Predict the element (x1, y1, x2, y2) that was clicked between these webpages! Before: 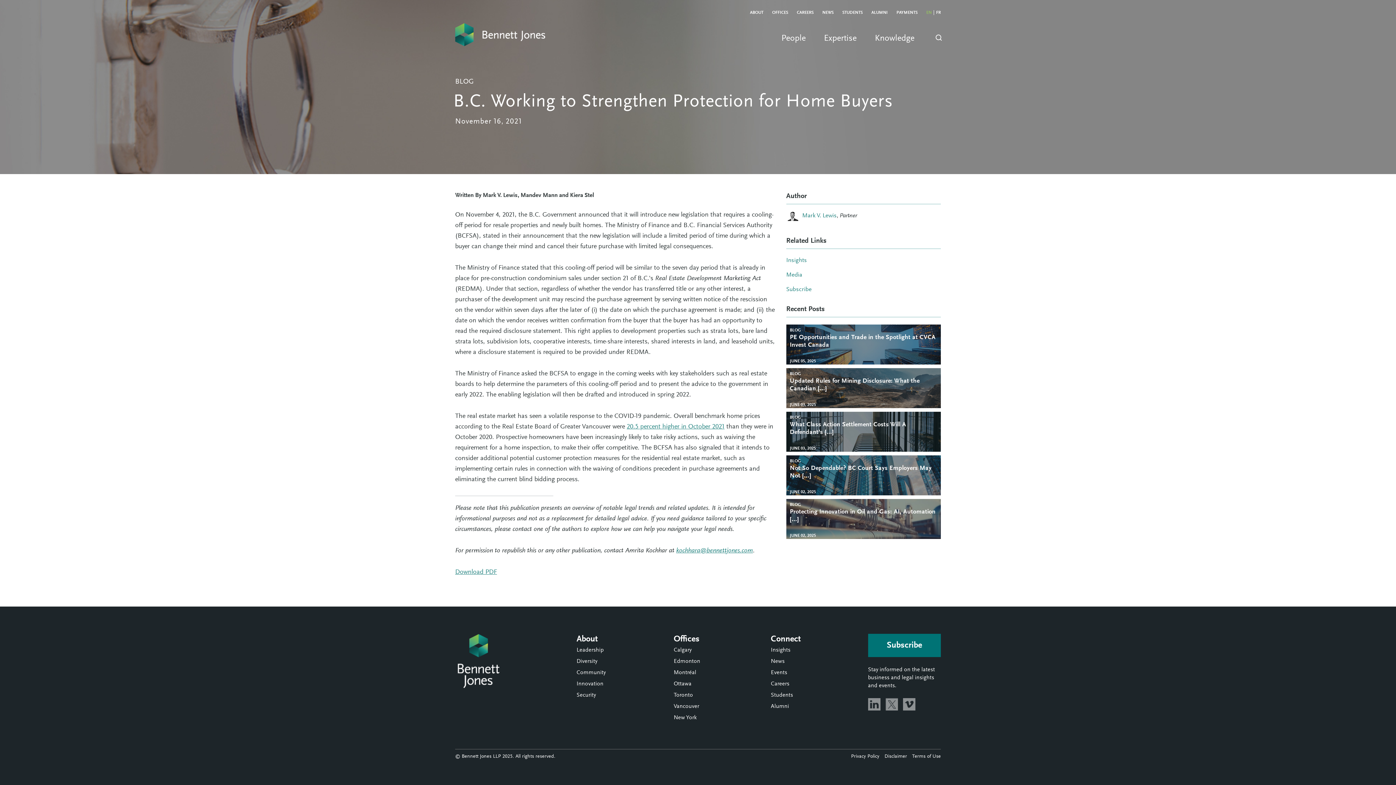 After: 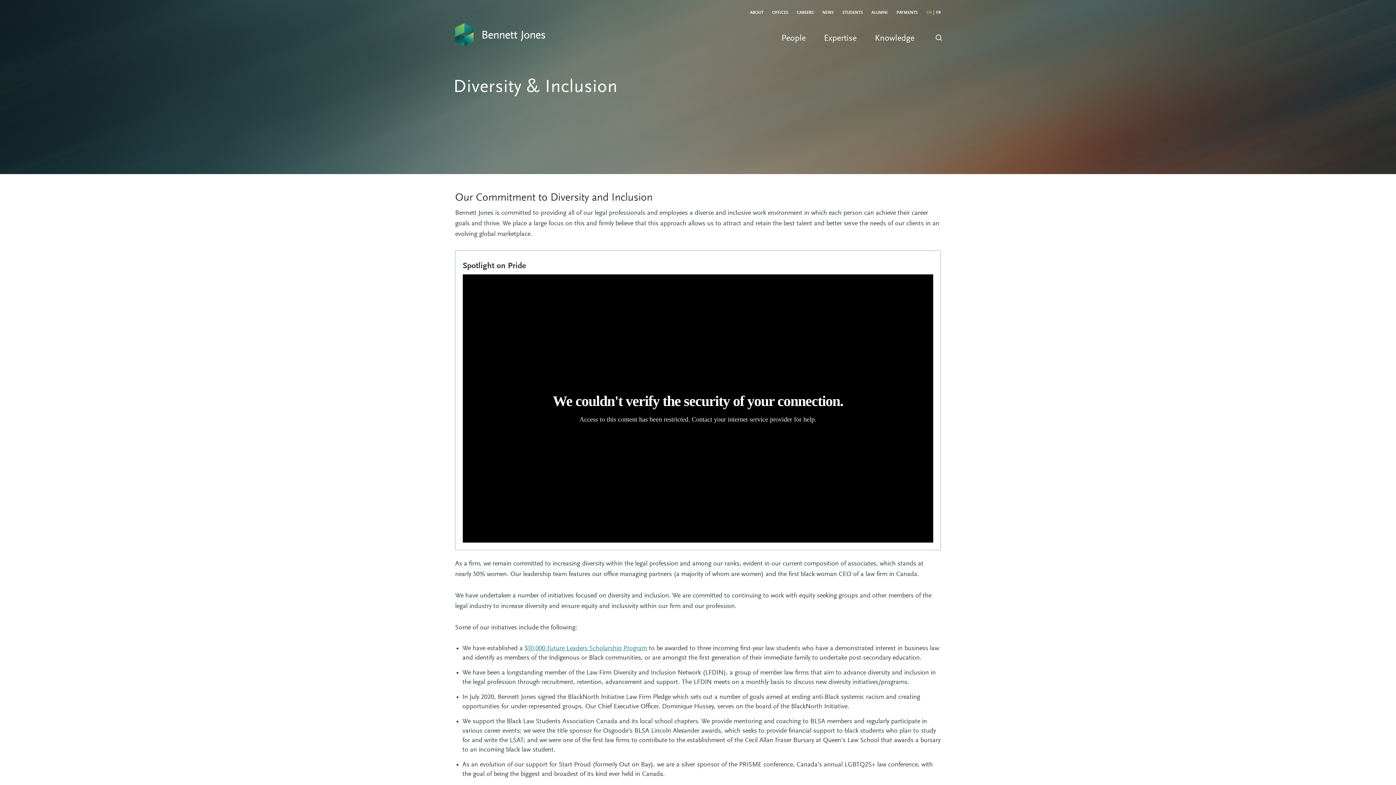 Action: bbox: (576, 658, 597, 664) label: Diversity